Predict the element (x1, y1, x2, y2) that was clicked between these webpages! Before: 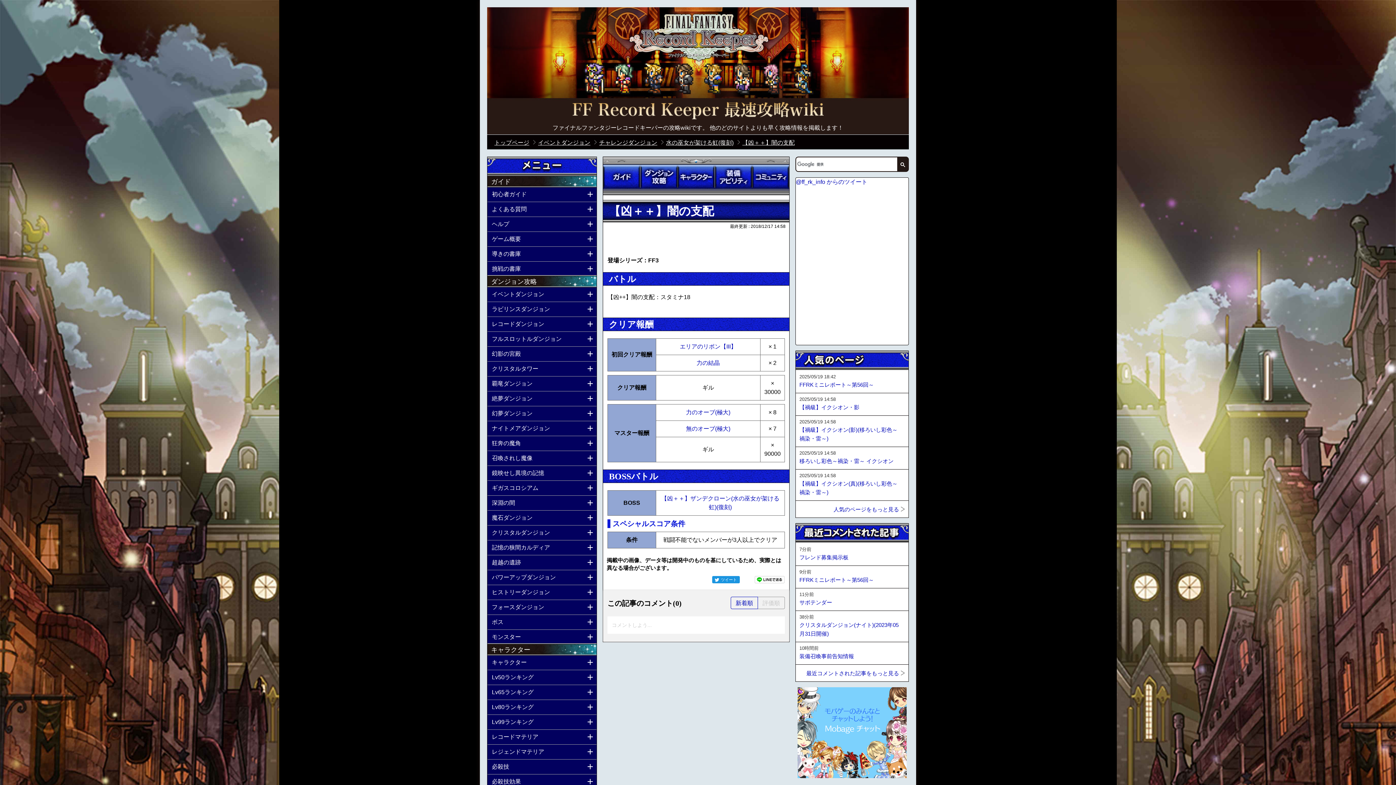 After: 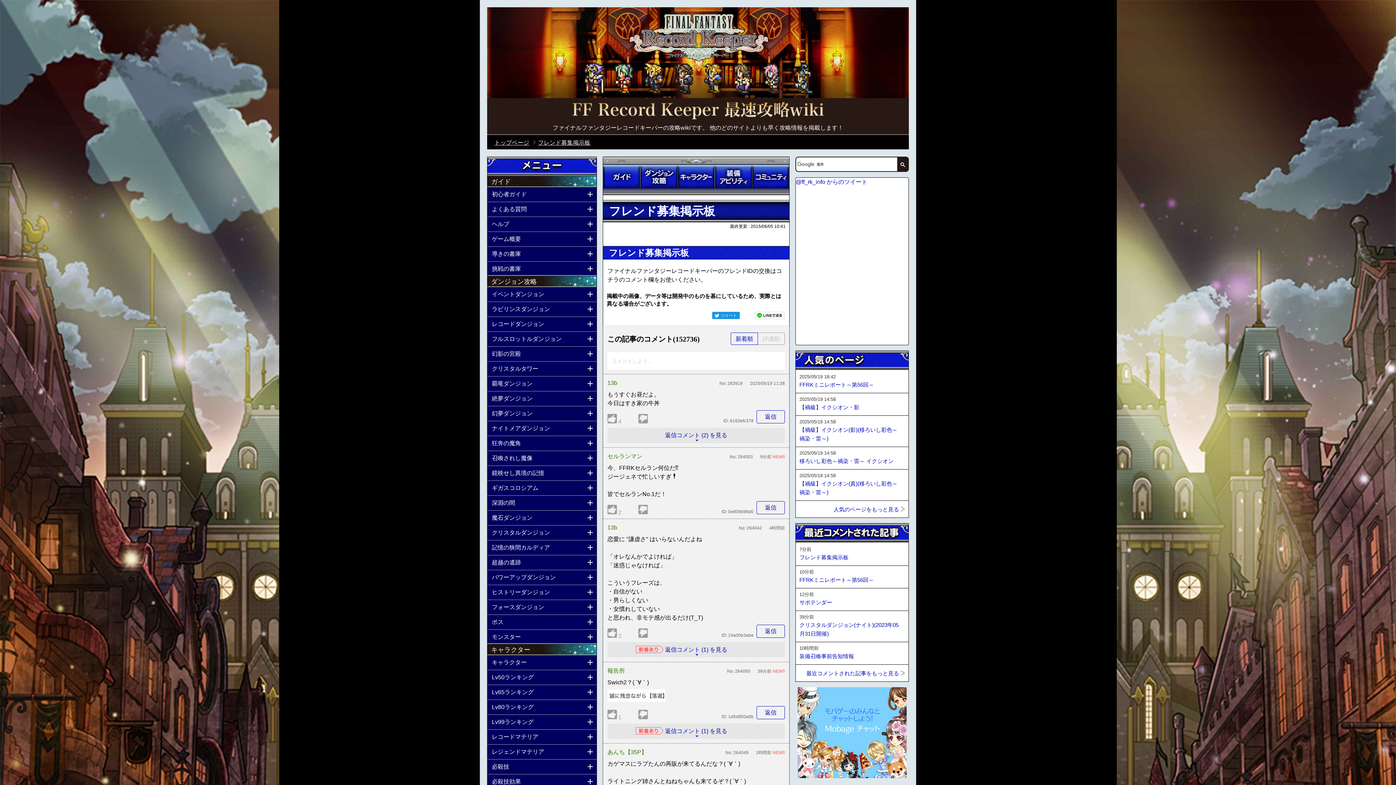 Action: bbox: (799, 553, 848, 562) label: フレンド募集掲示板